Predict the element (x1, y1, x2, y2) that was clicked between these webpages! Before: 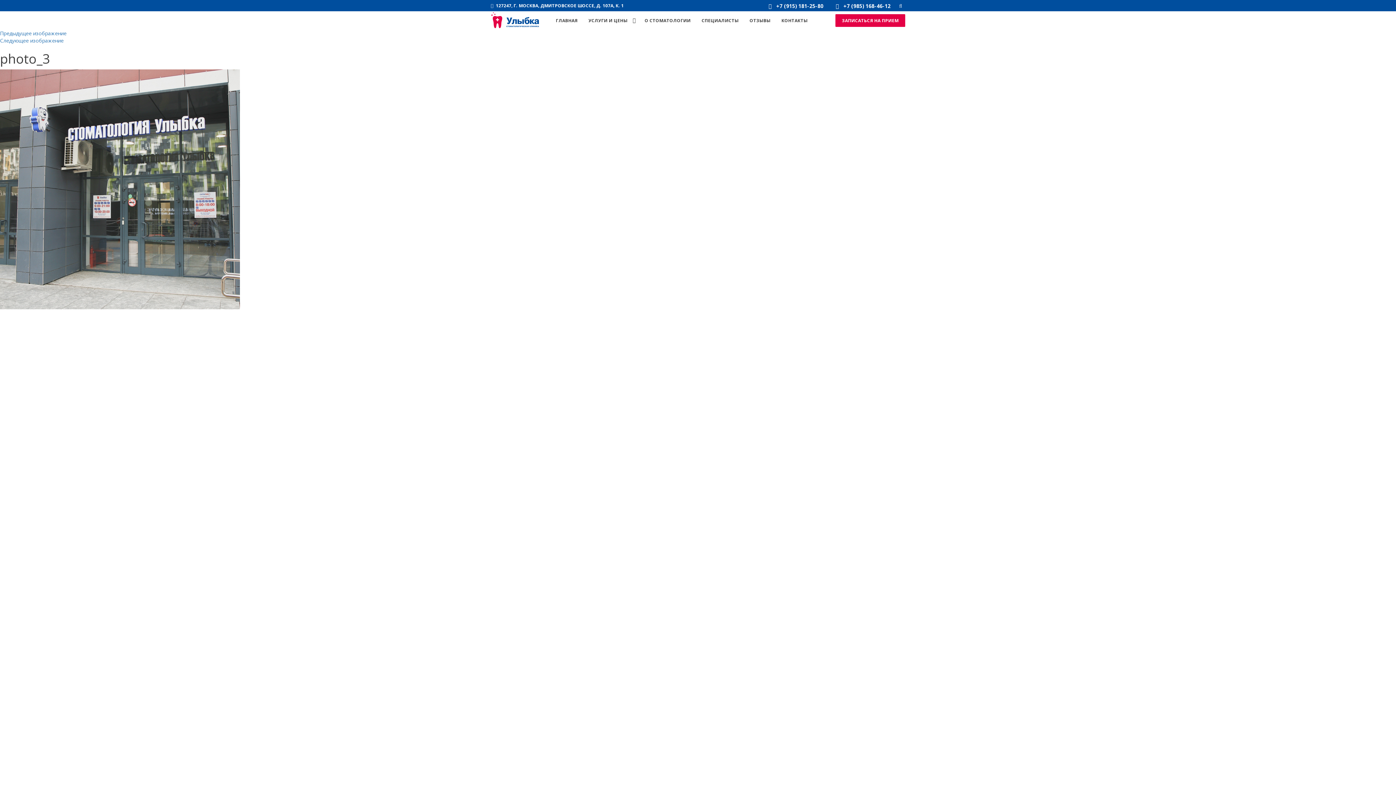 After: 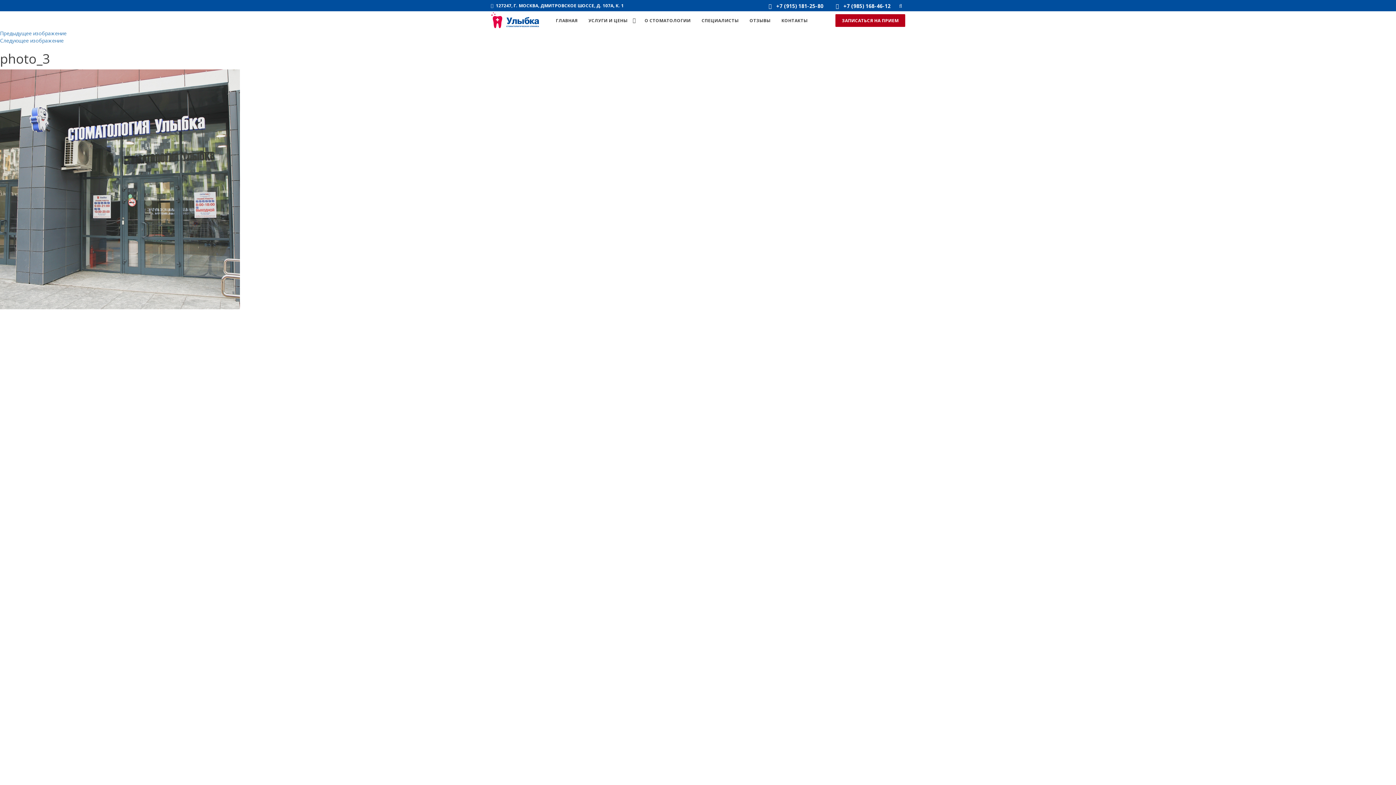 Action: bbox: (835, 14, 905, 26) label: ЗАПИСАТЬСЯ НА ПРИЕМ